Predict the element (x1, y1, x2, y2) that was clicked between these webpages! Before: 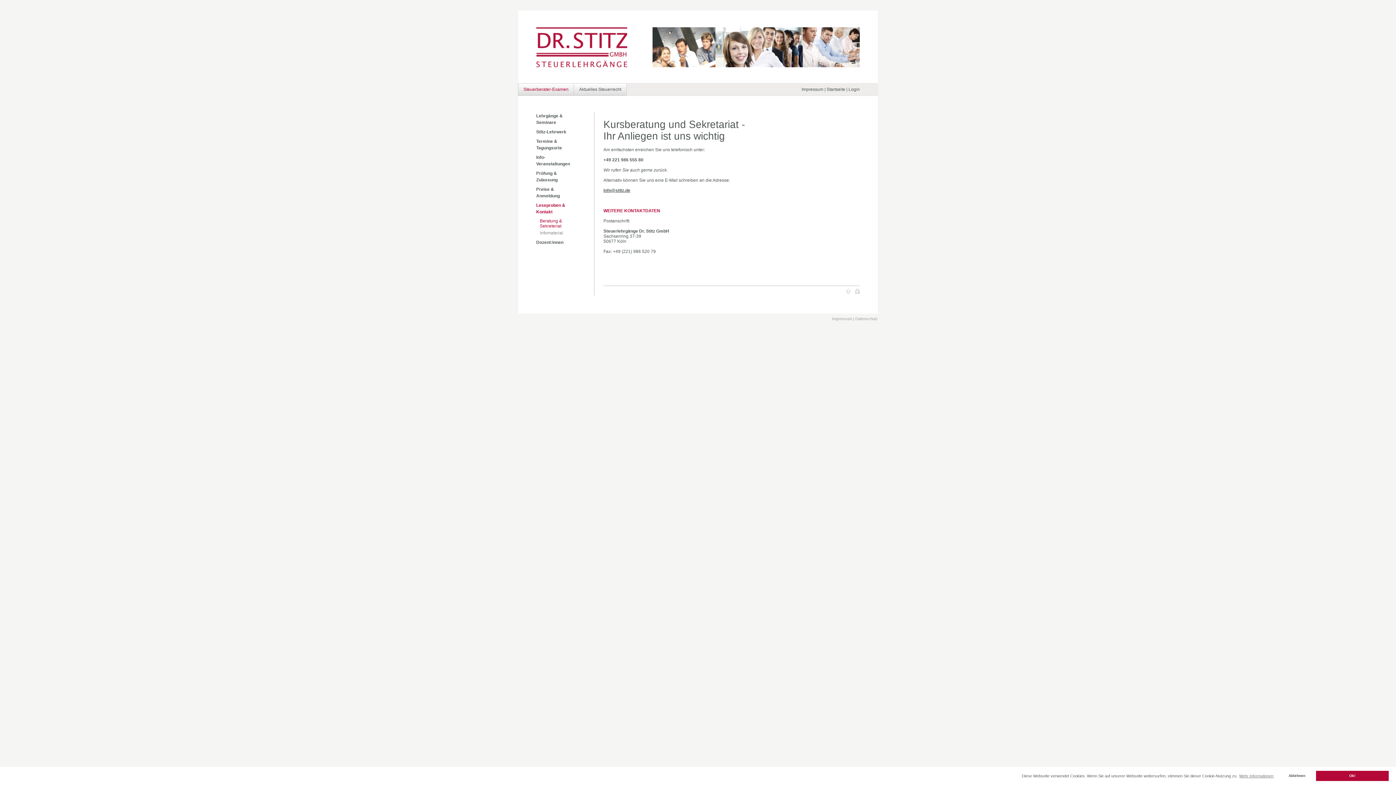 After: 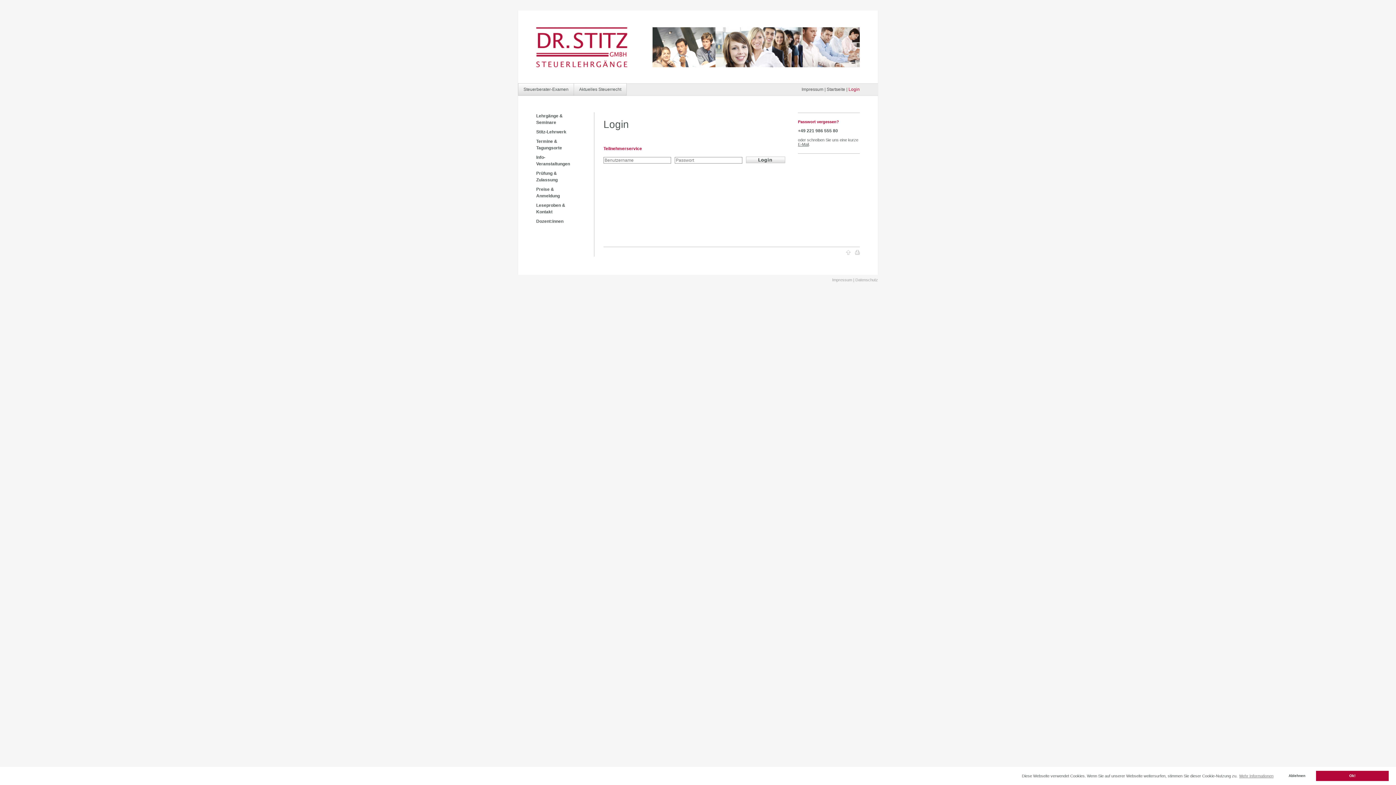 Action: label: Login bbox: (848, 86, 860, 92)